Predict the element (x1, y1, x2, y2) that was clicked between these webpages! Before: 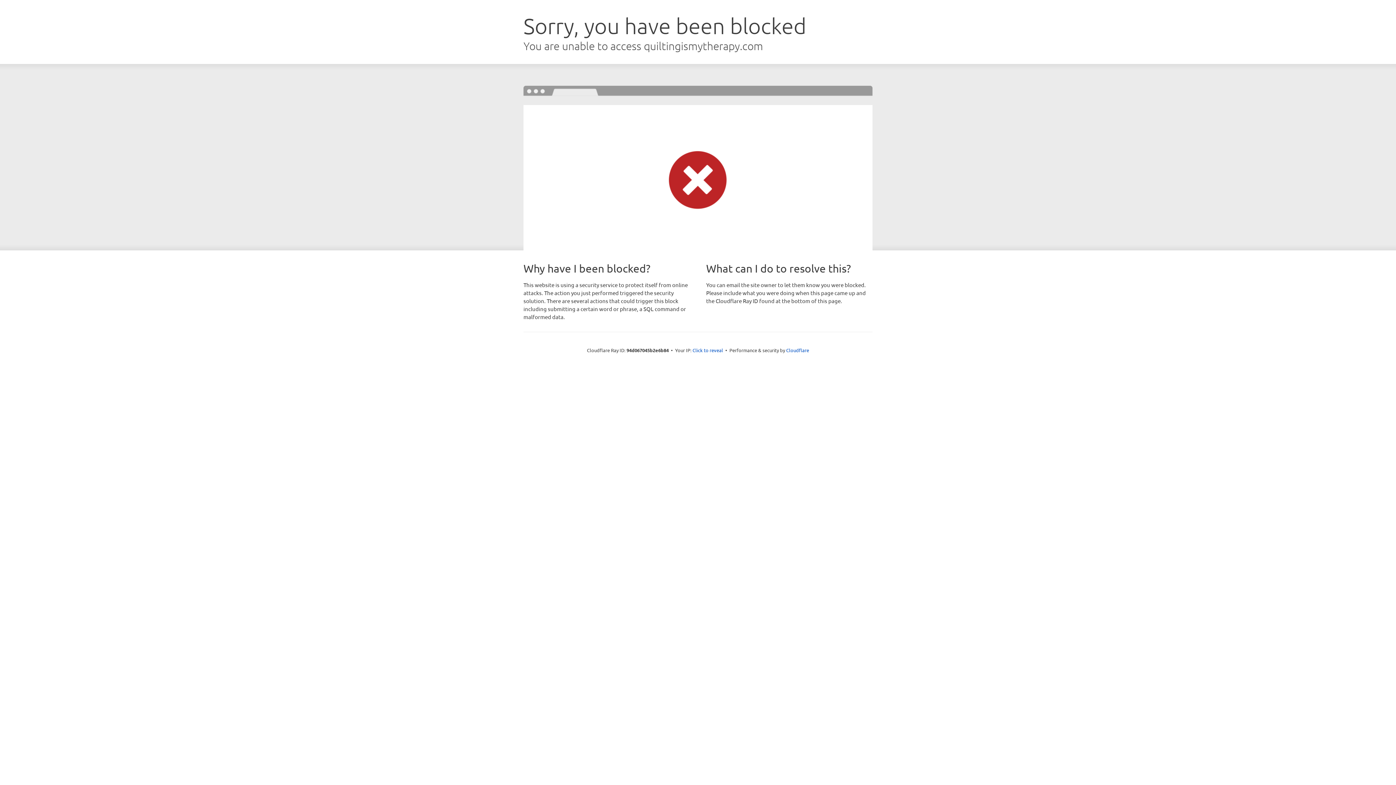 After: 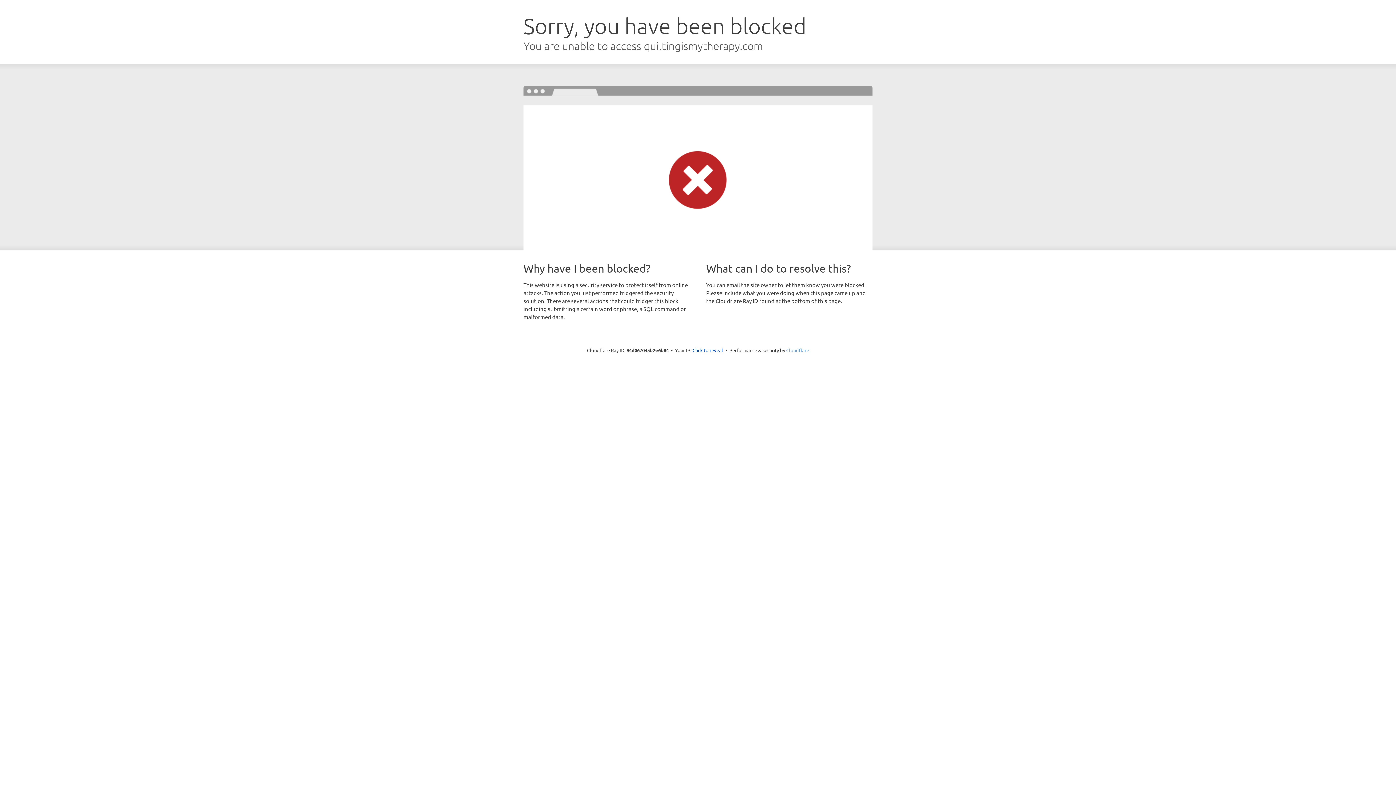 Action: bbox: (786, 347, 809, 353) label: Cloudflare